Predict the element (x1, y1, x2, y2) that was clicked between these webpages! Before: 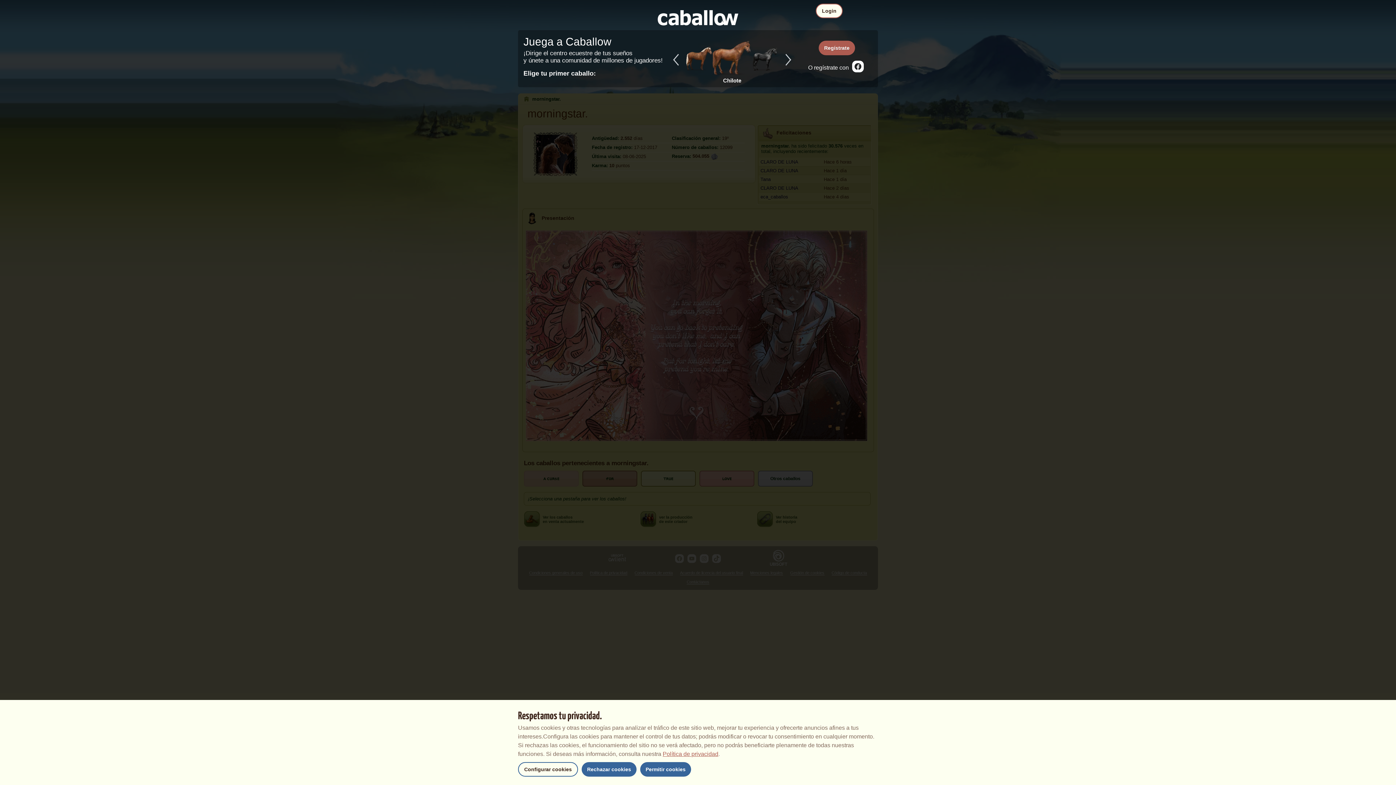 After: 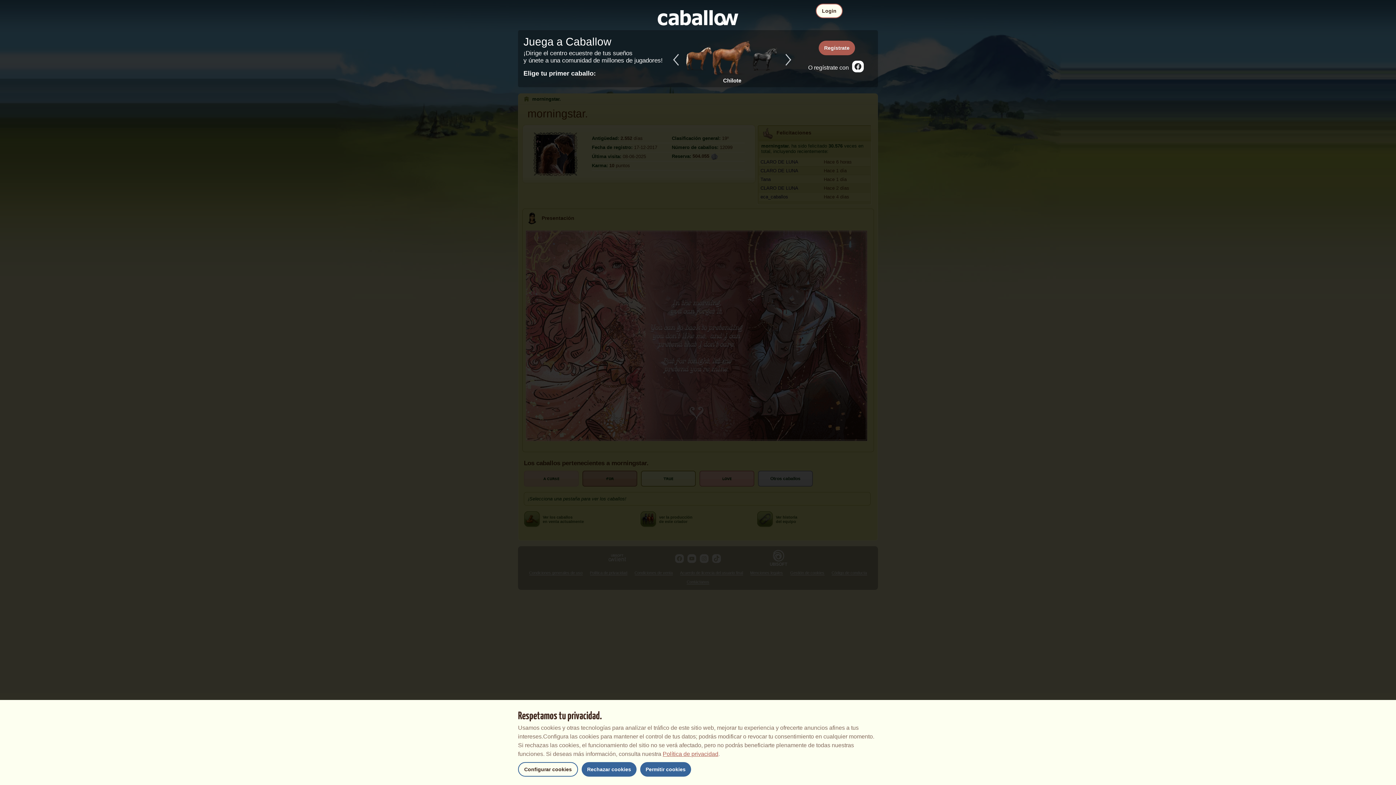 Action: bbox: (852, 60, 864, 76)